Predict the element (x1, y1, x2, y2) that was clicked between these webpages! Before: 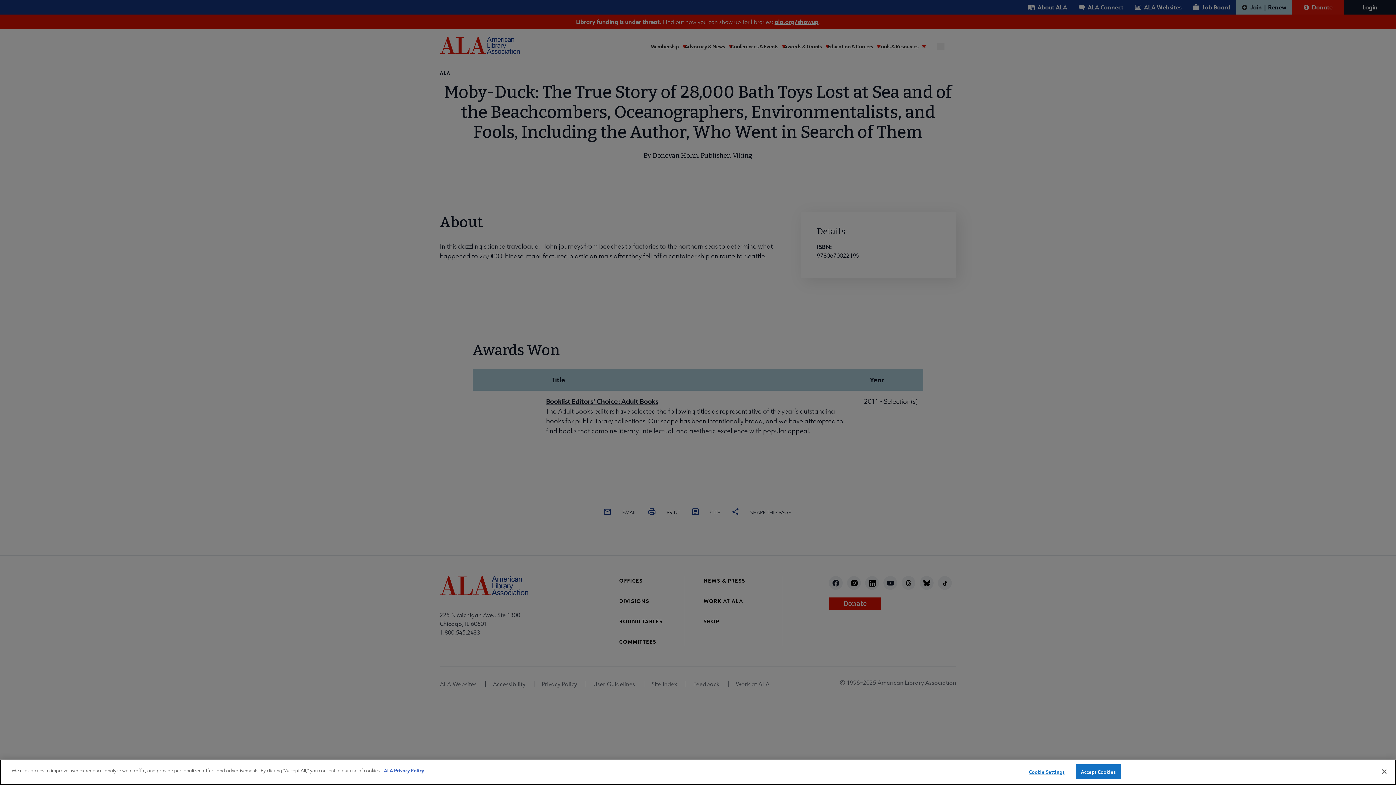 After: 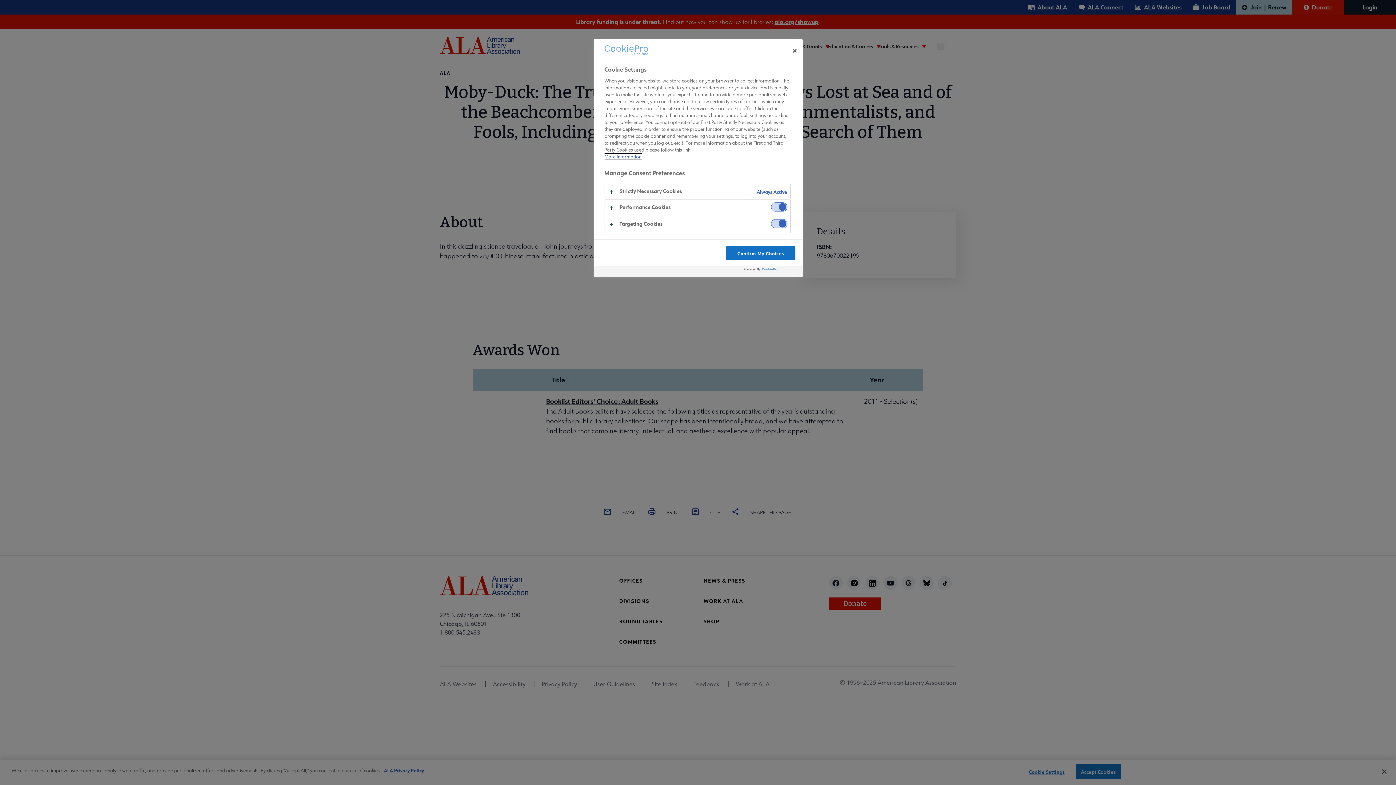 Action: bbox: (1024, 765, 1069, 779) label: Cookie Settings